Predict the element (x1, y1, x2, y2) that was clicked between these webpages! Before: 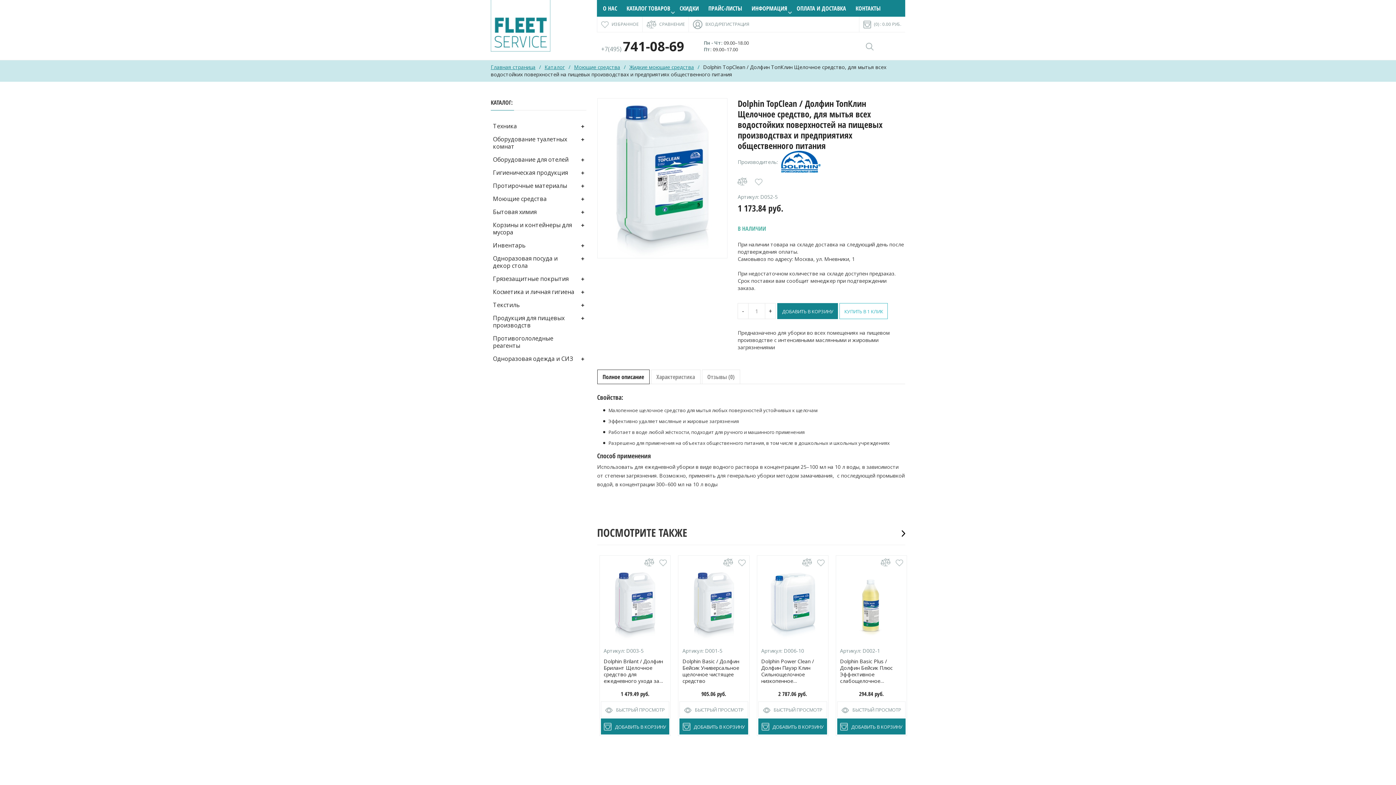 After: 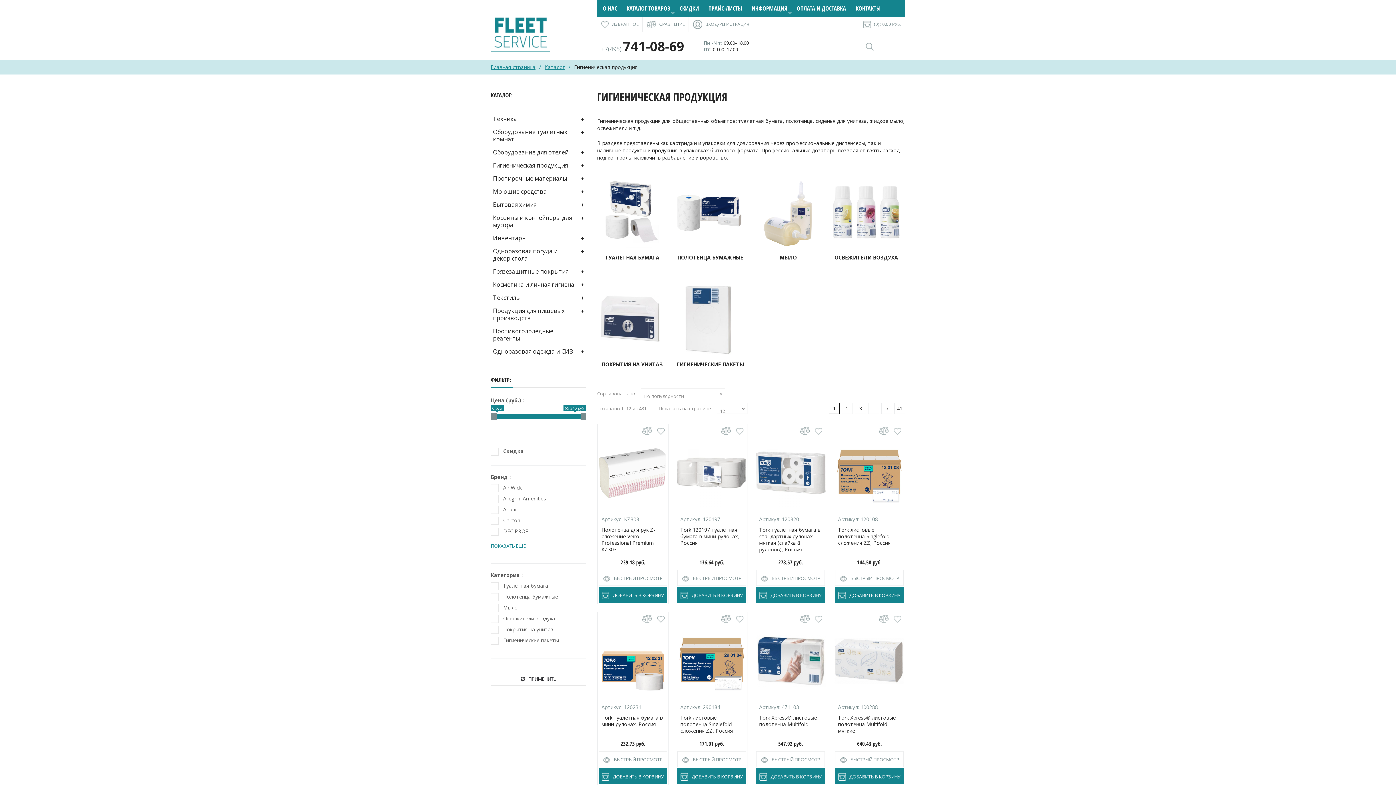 Action: label: Гигиеническая продукция bbox: (490, 166, 586, 179)